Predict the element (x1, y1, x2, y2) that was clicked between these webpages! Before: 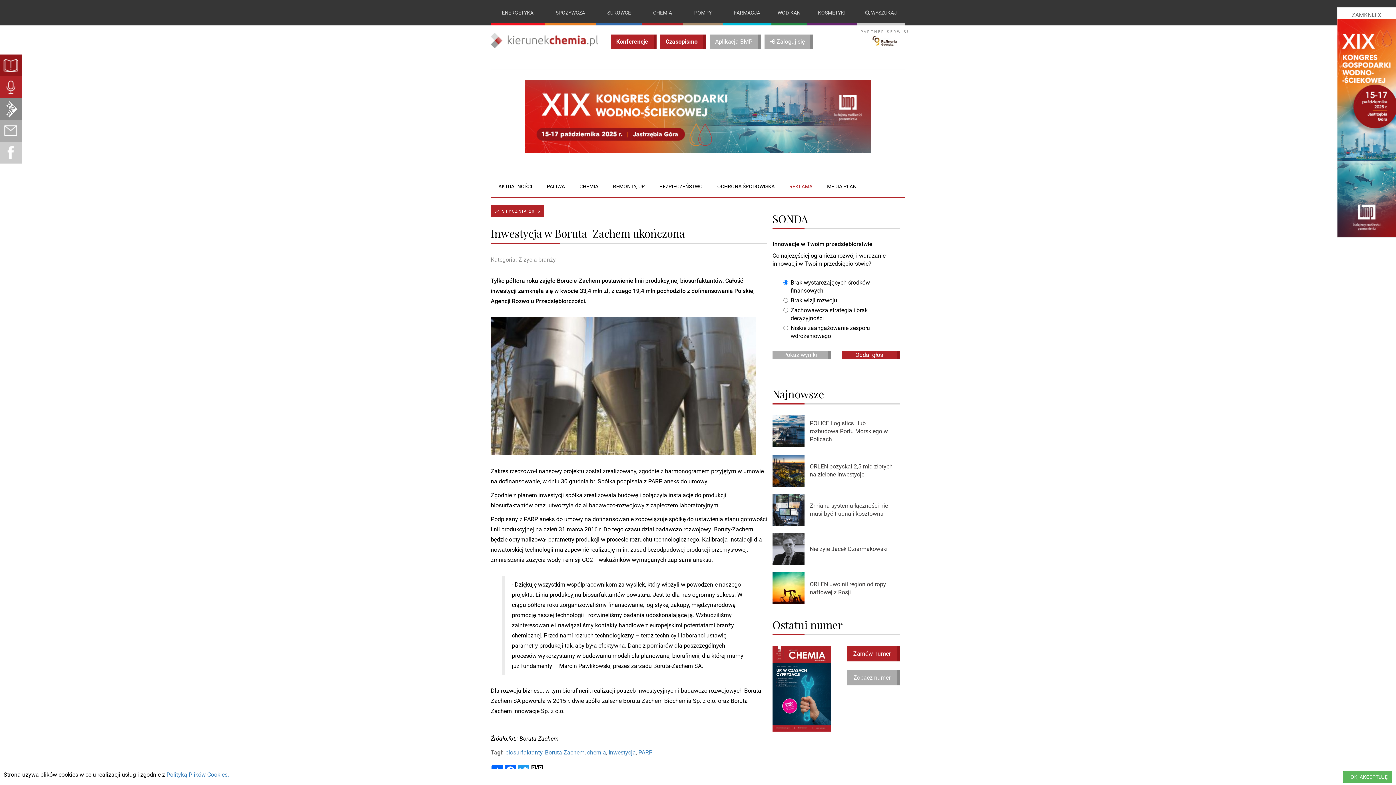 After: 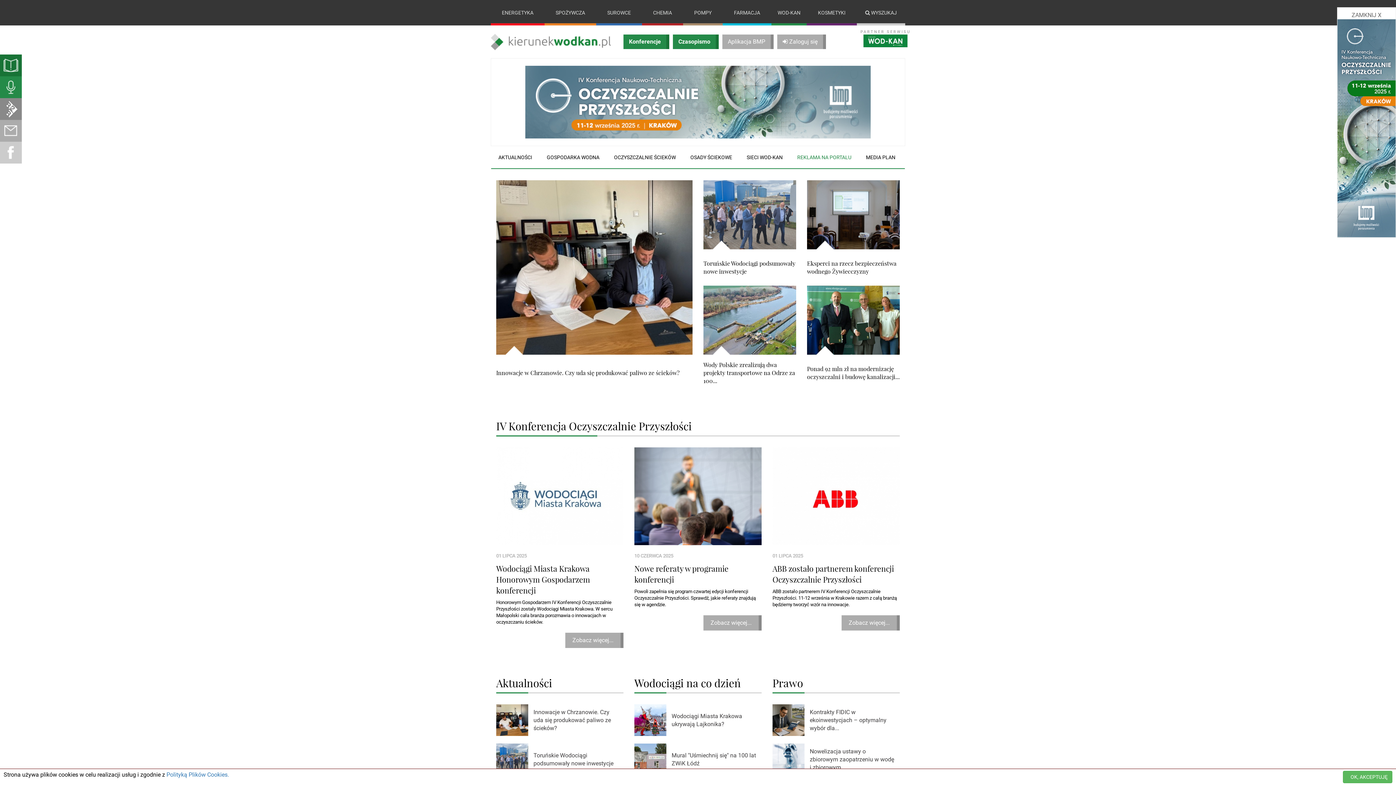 Action: bbox: (771, 0, 806, 25) label: WOD-KAN